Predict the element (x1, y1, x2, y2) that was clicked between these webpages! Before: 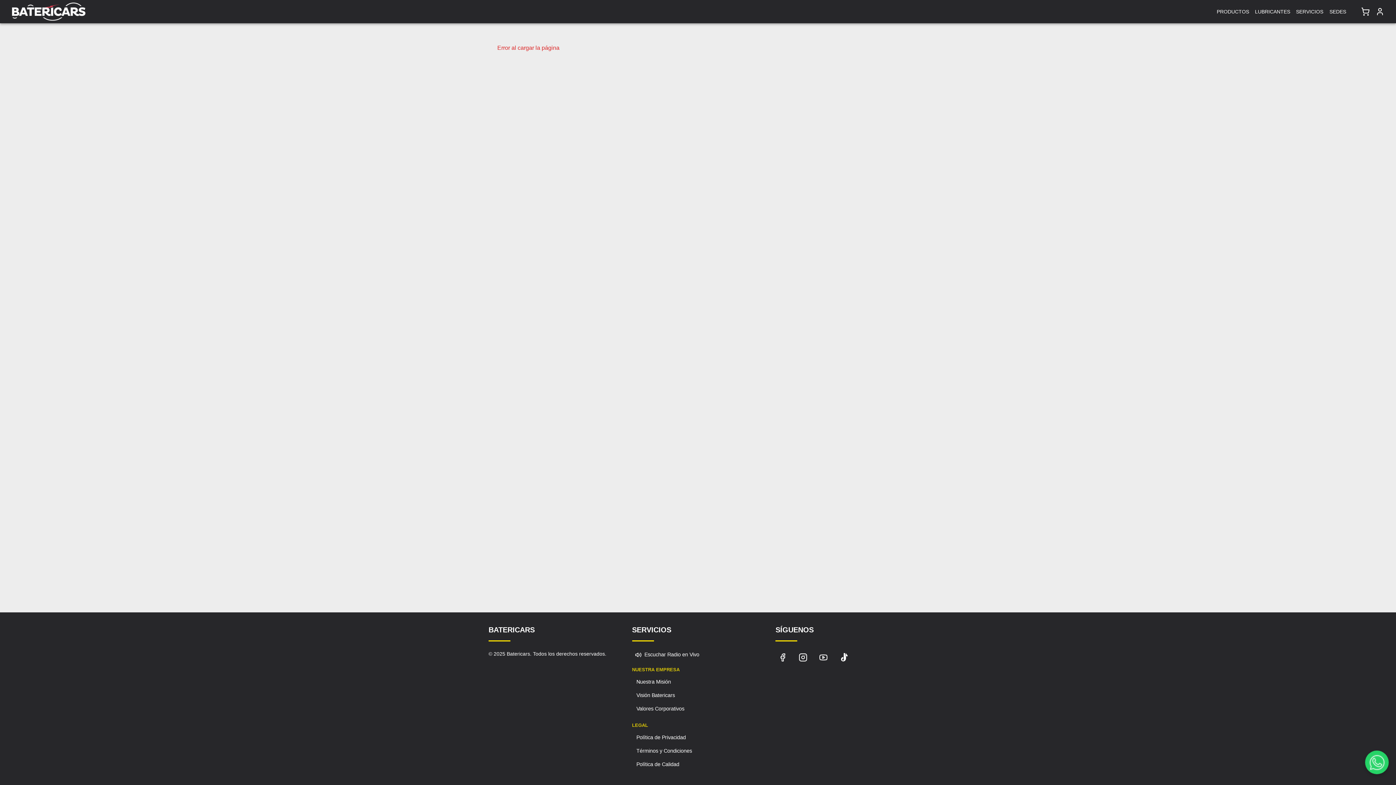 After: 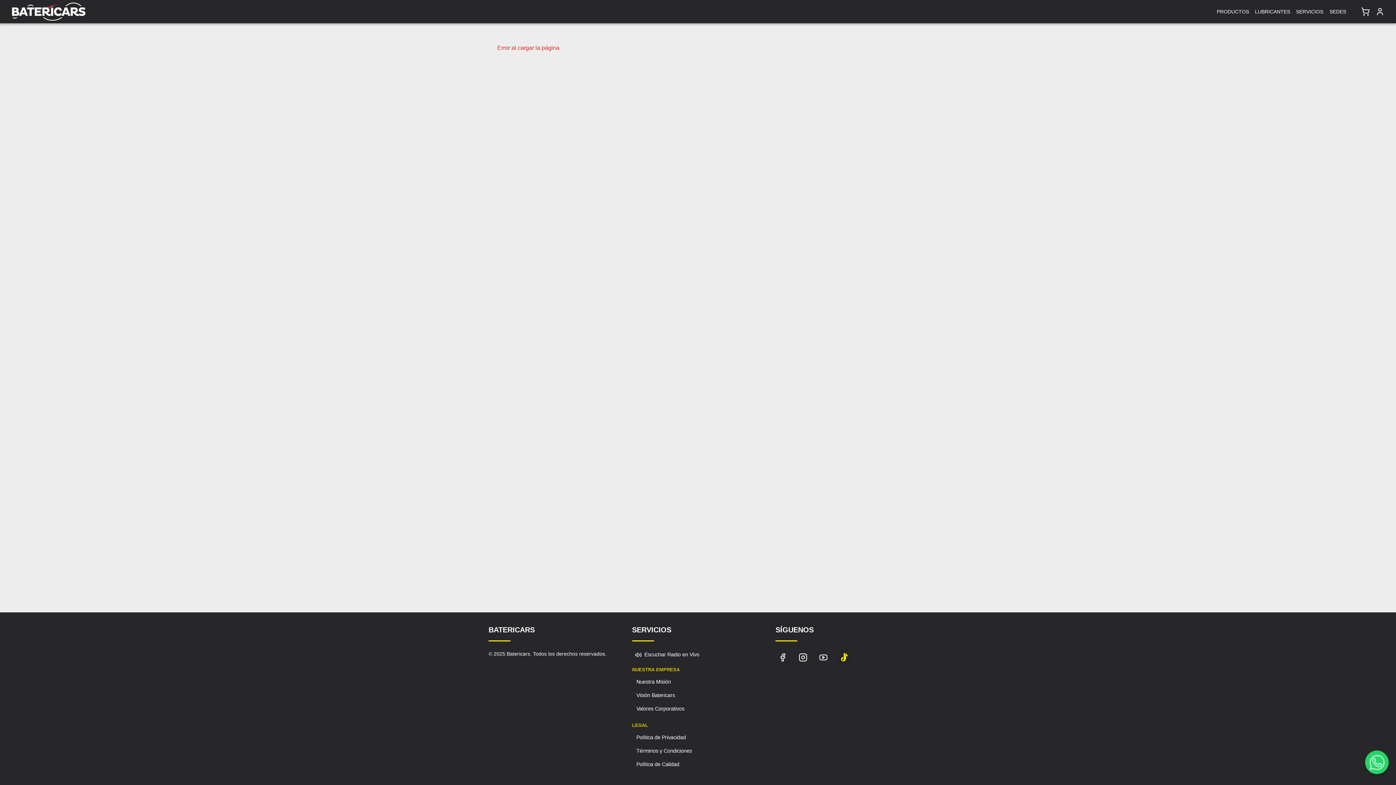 Action: bbox: (836, 650, 851, 665)